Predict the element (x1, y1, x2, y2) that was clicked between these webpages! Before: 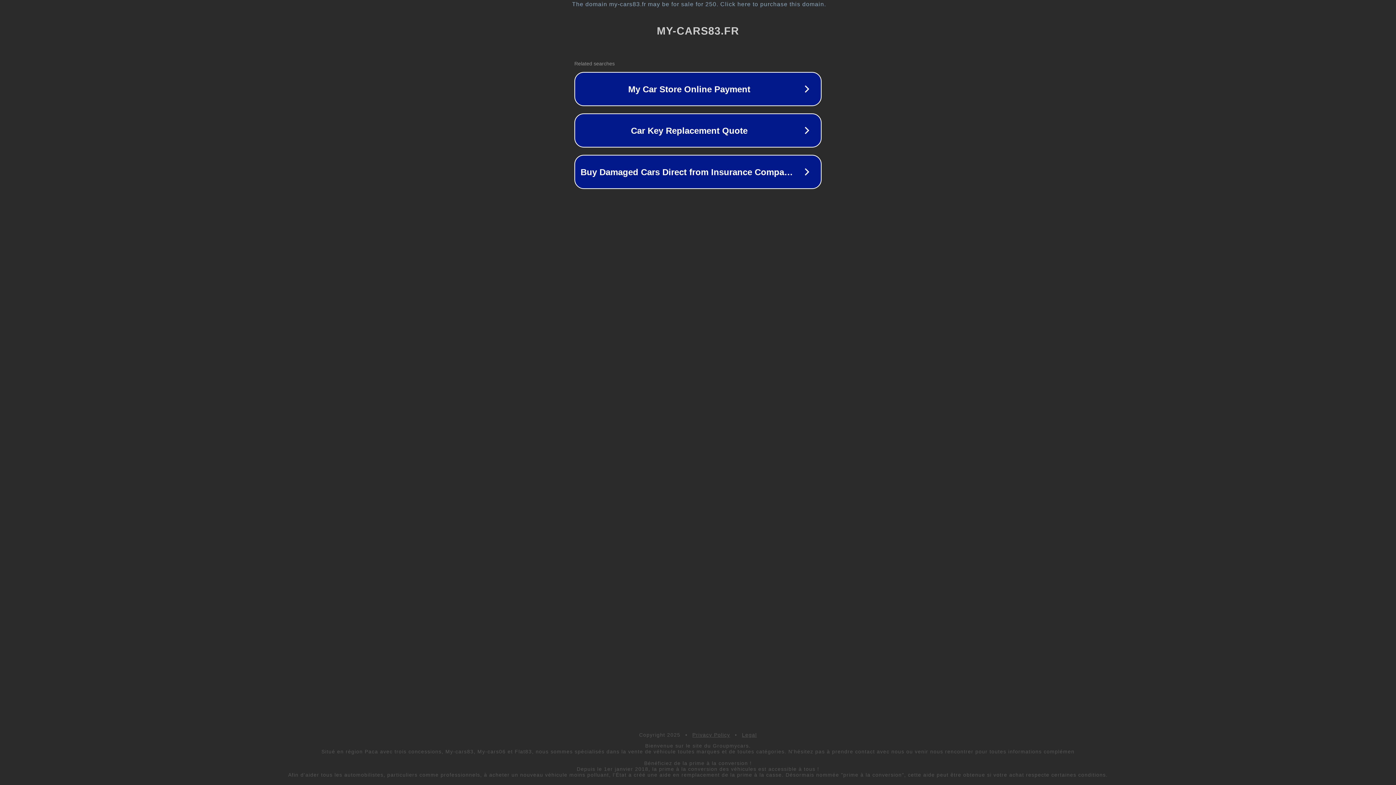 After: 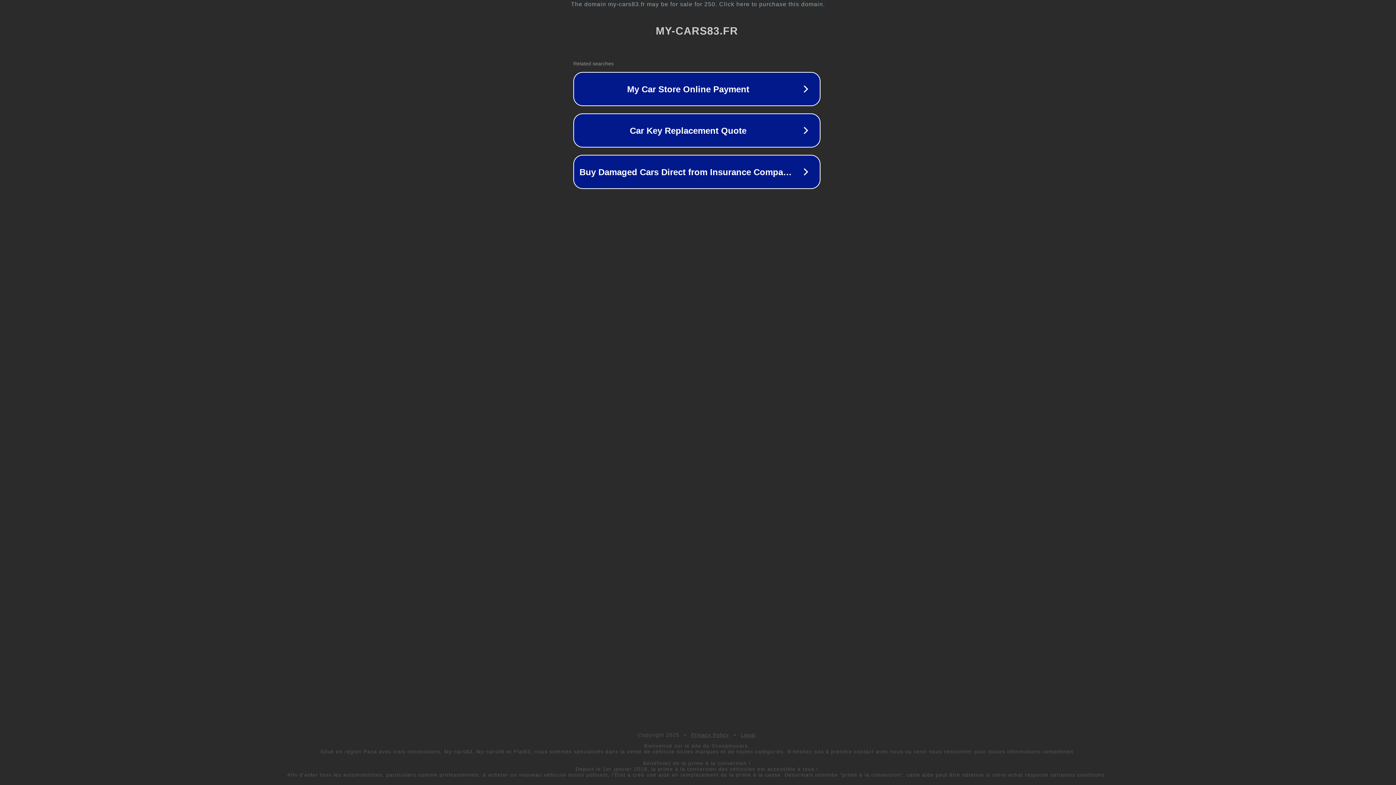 Action: bbox: (1, 1, 1397, 7) label: The domain my-cars83.fr may be for sale for 250. Click here to purchase this domain.